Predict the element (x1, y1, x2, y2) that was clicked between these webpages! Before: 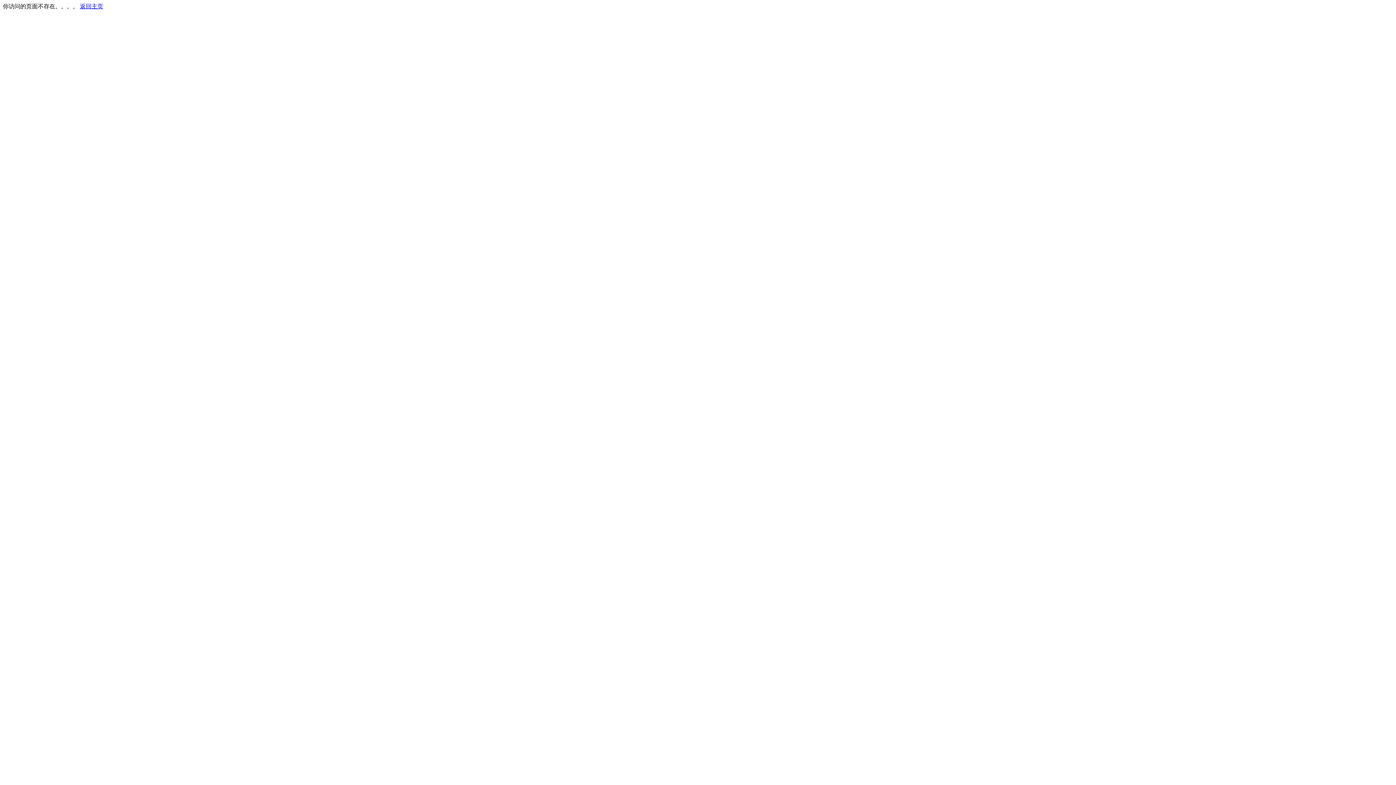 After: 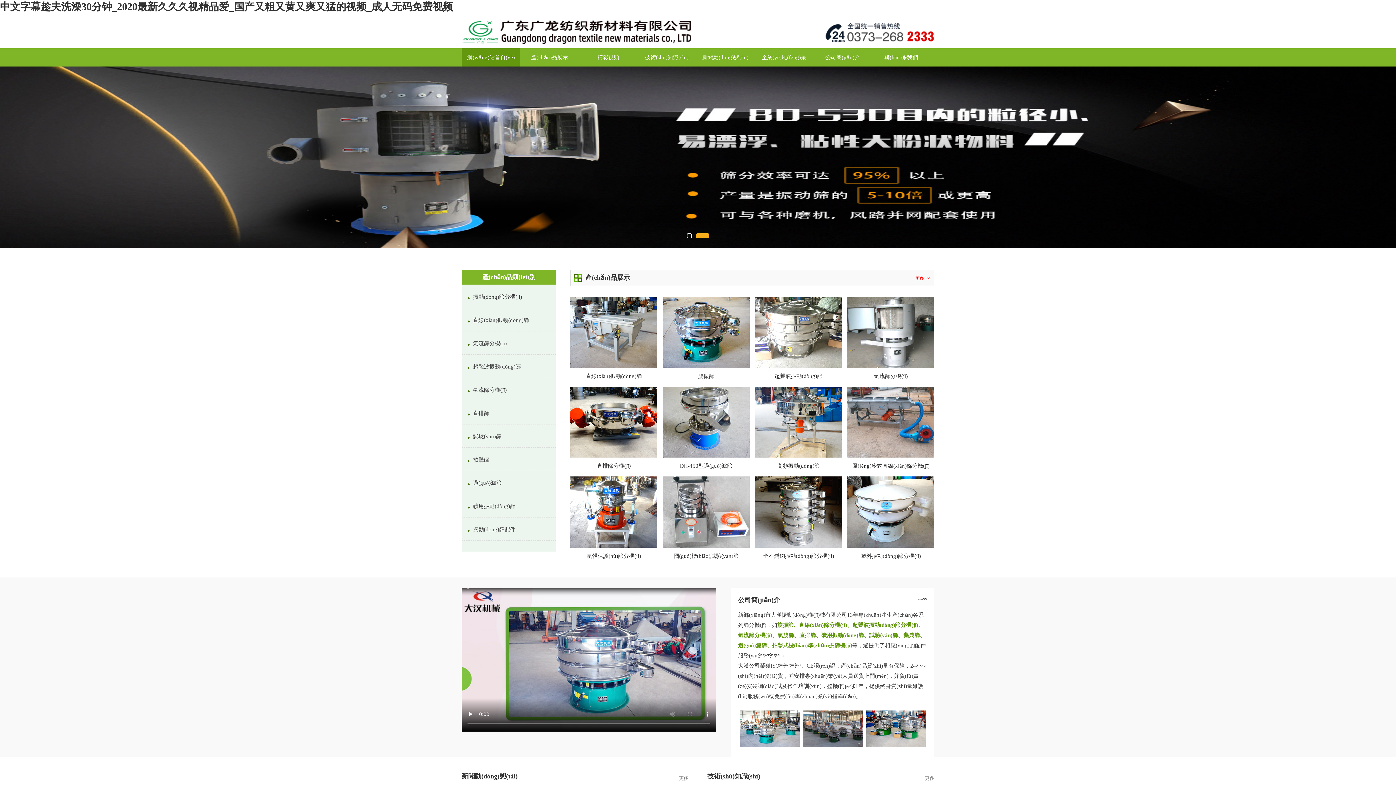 Action: label: 返回主页 bbox: (80, 3, 103, 9)